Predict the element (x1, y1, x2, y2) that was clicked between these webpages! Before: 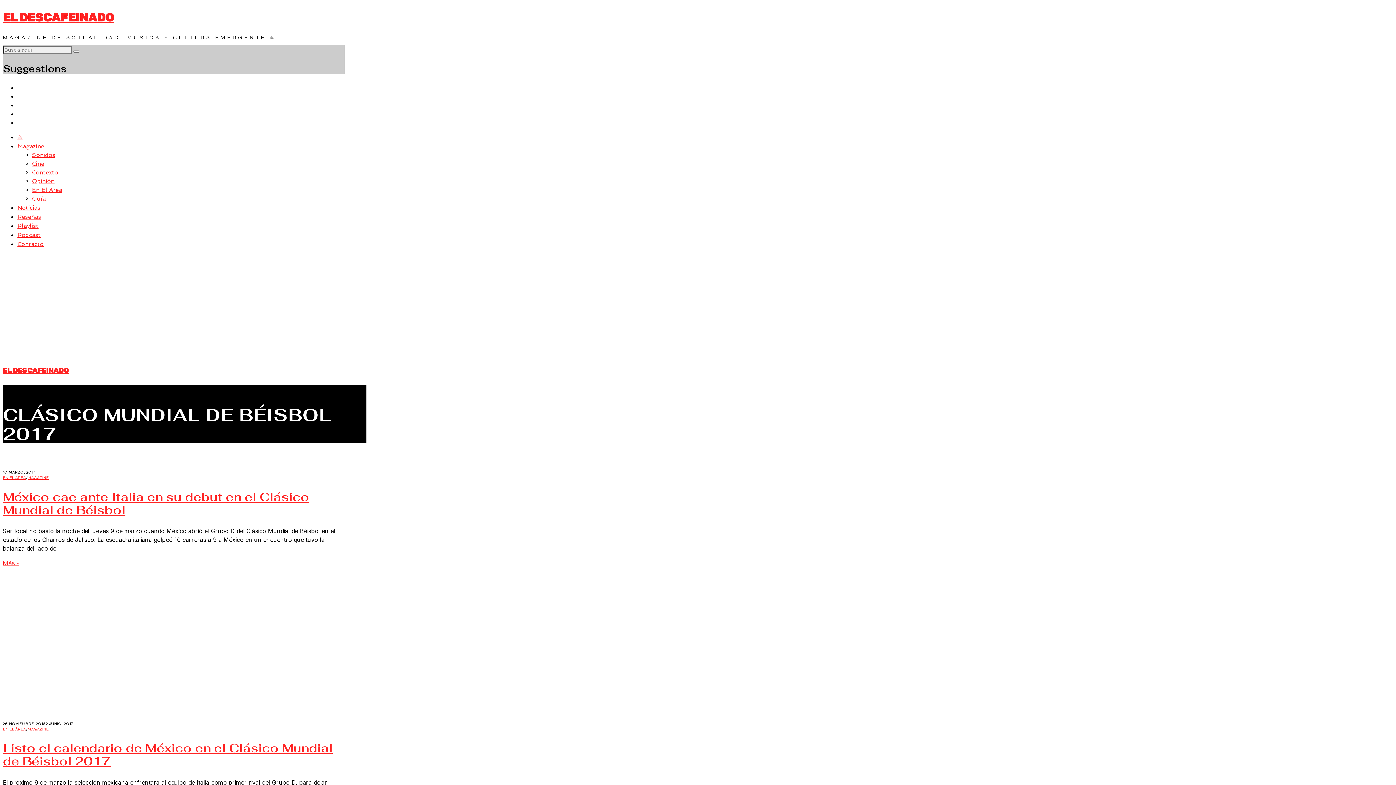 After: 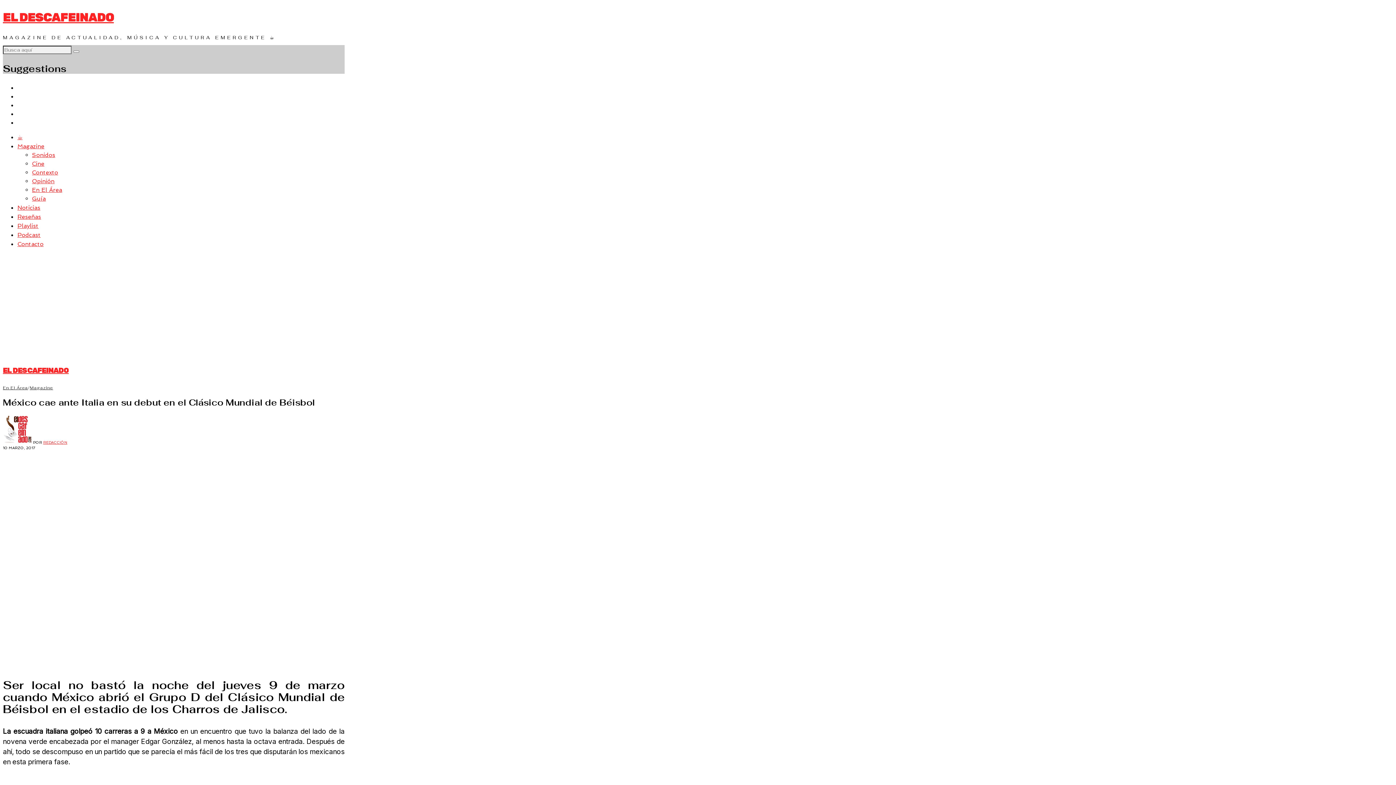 Action: bbox: (2, 559, 19, 567) label: Más »